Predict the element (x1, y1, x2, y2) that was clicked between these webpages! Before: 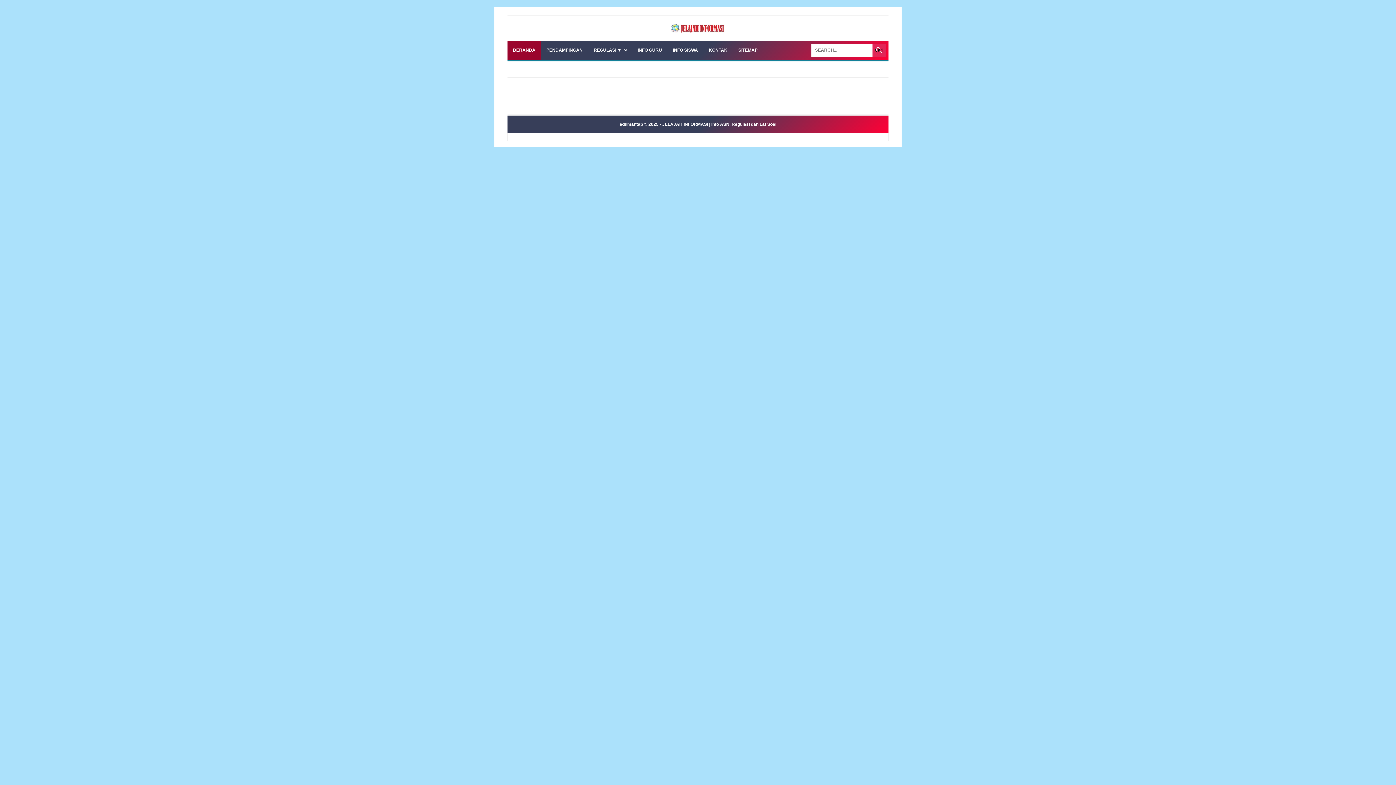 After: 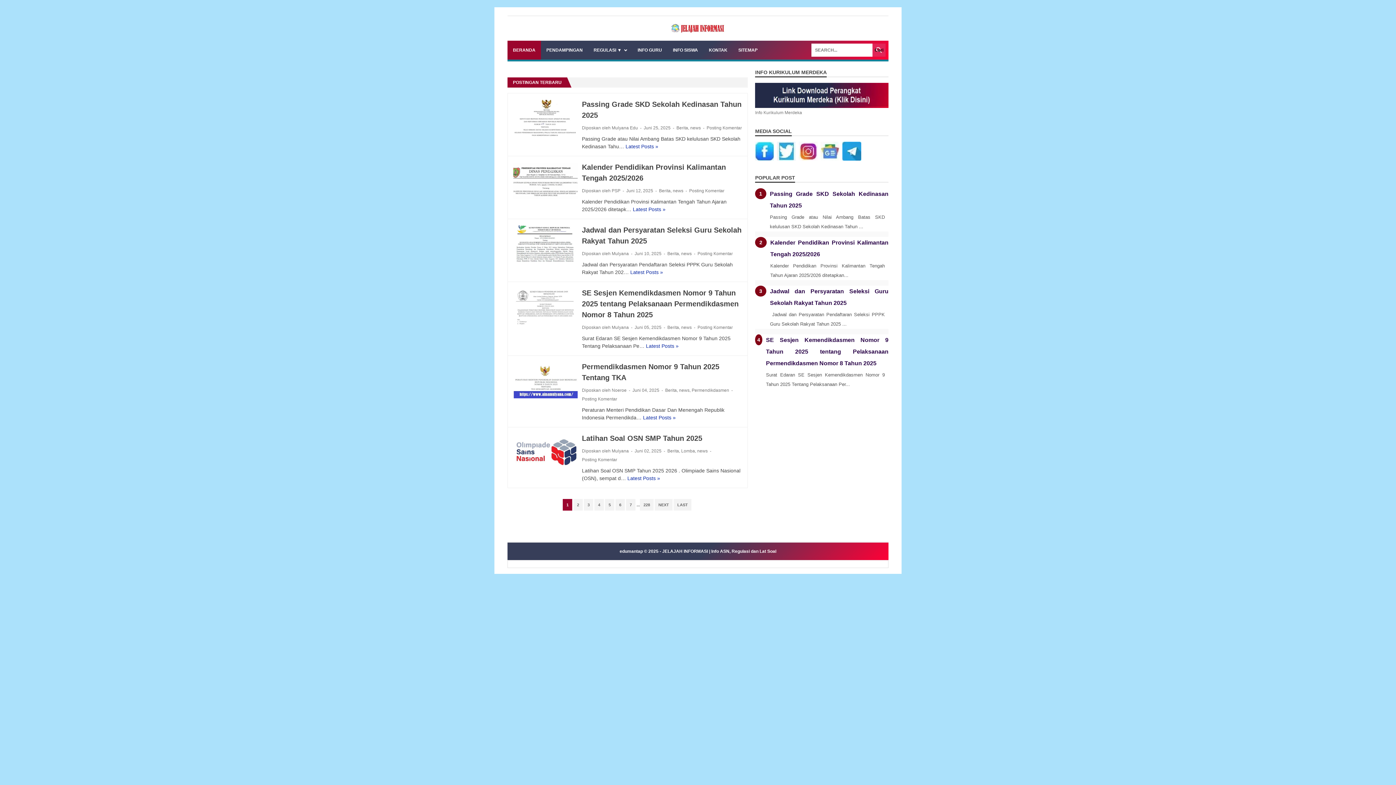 Action: bbox: (670, 23, 725, 33)